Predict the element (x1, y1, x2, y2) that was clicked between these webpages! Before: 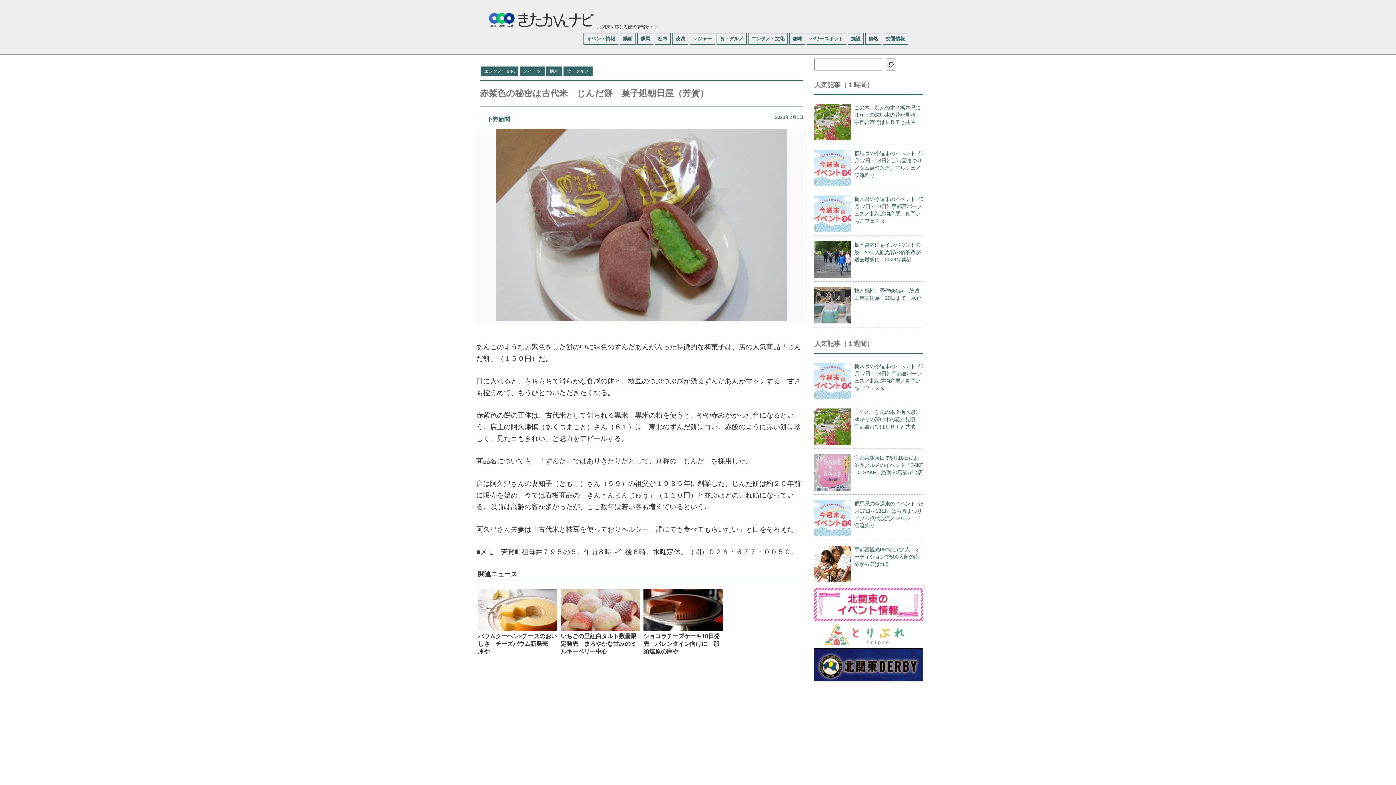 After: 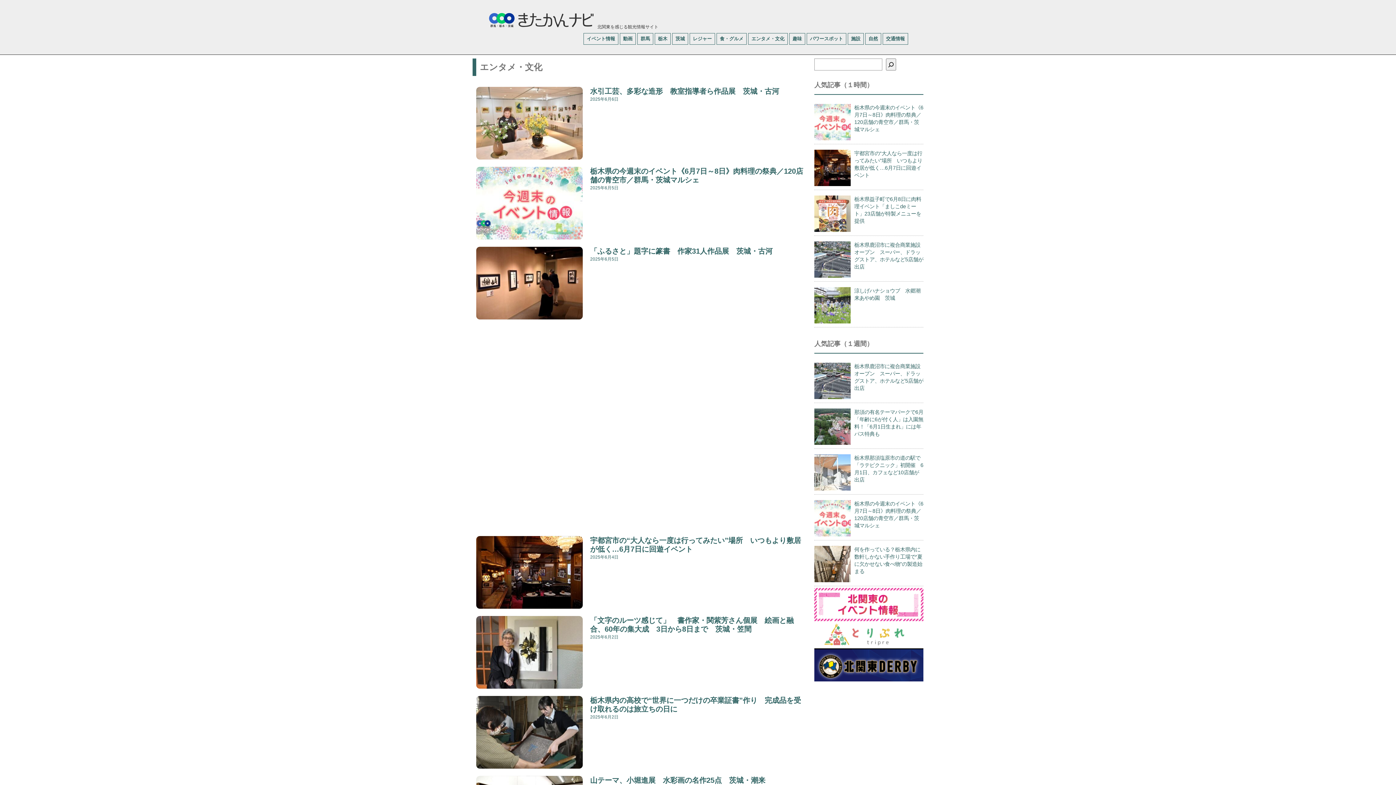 Action: label: エンタメ・文化 bbox: (748, 33, 788, 44)